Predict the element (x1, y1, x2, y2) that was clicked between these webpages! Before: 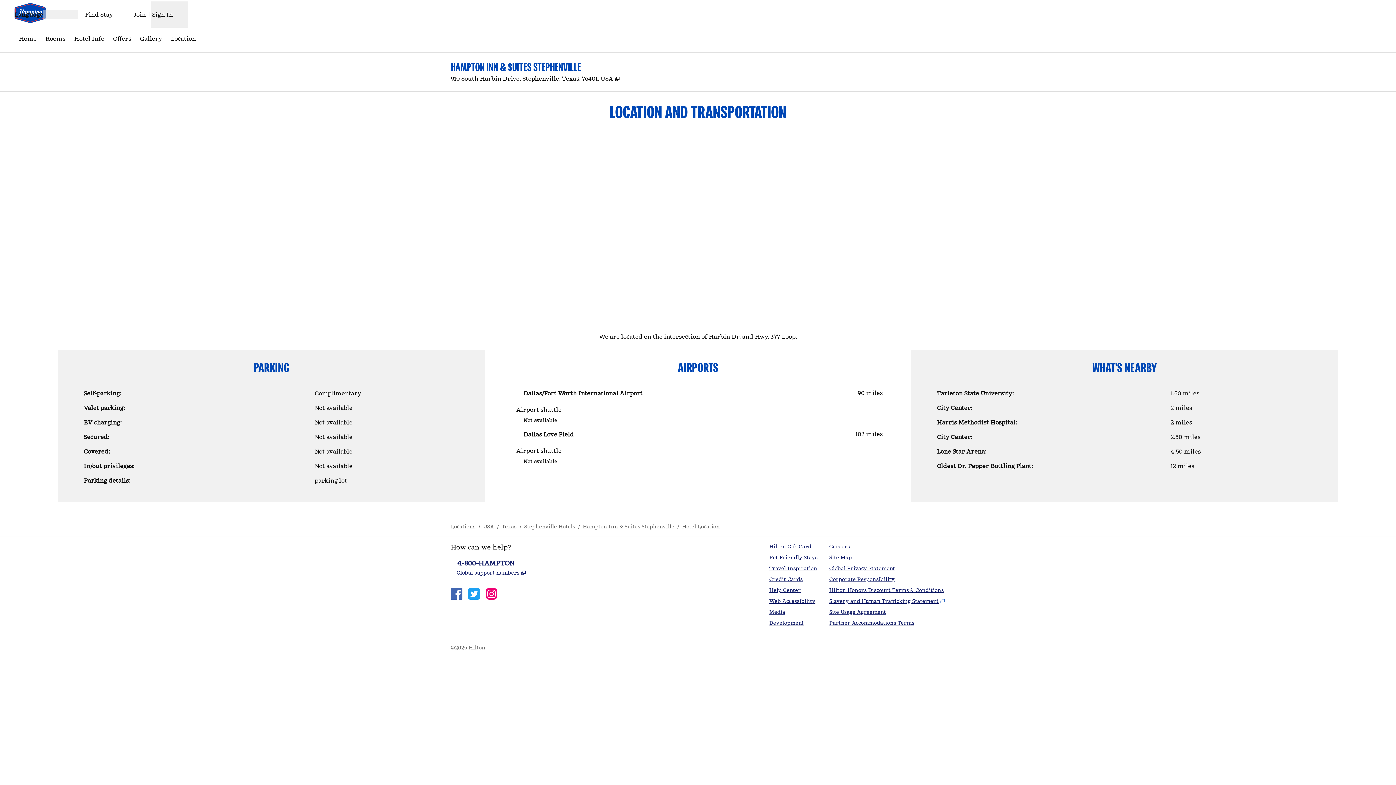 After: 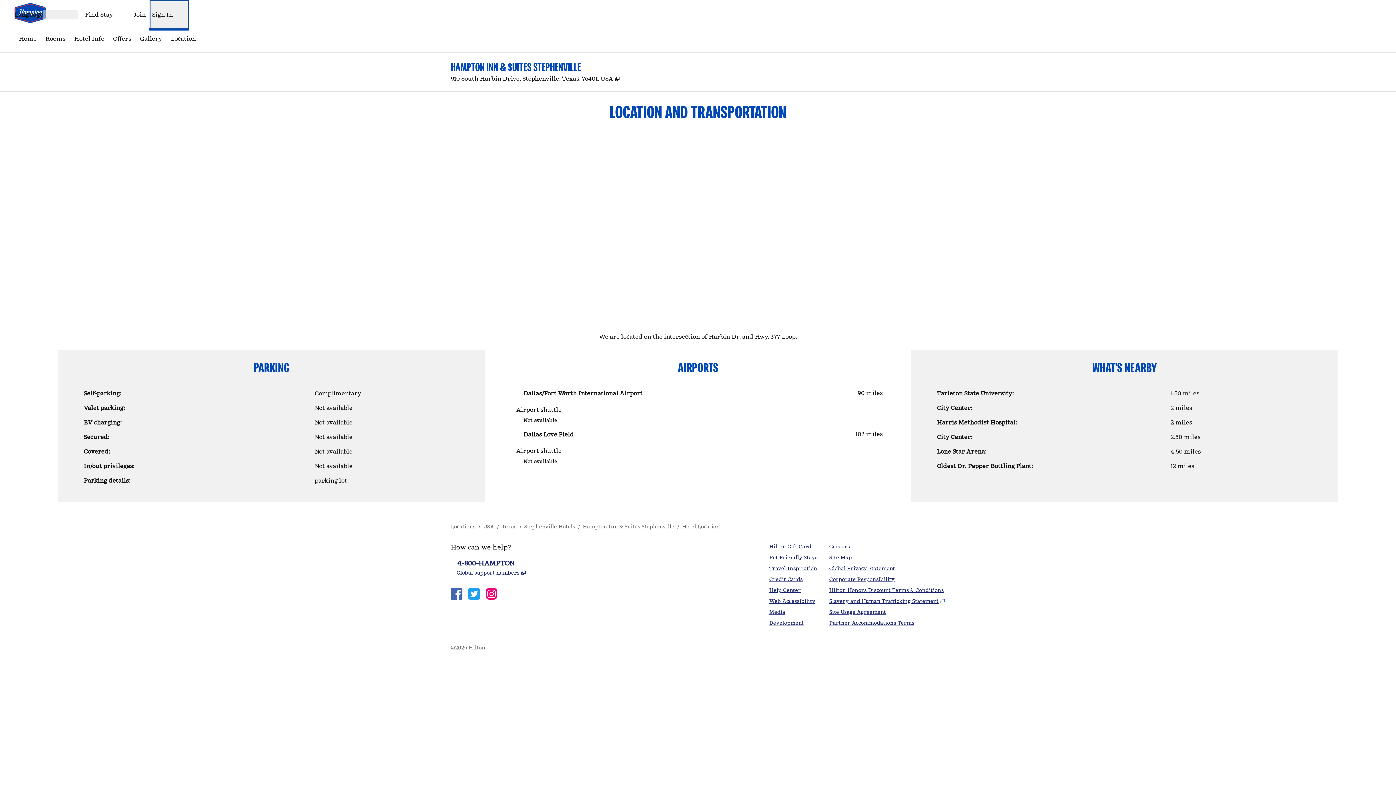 Action: bbox: (150, 1, 187, 27) label: Sign In